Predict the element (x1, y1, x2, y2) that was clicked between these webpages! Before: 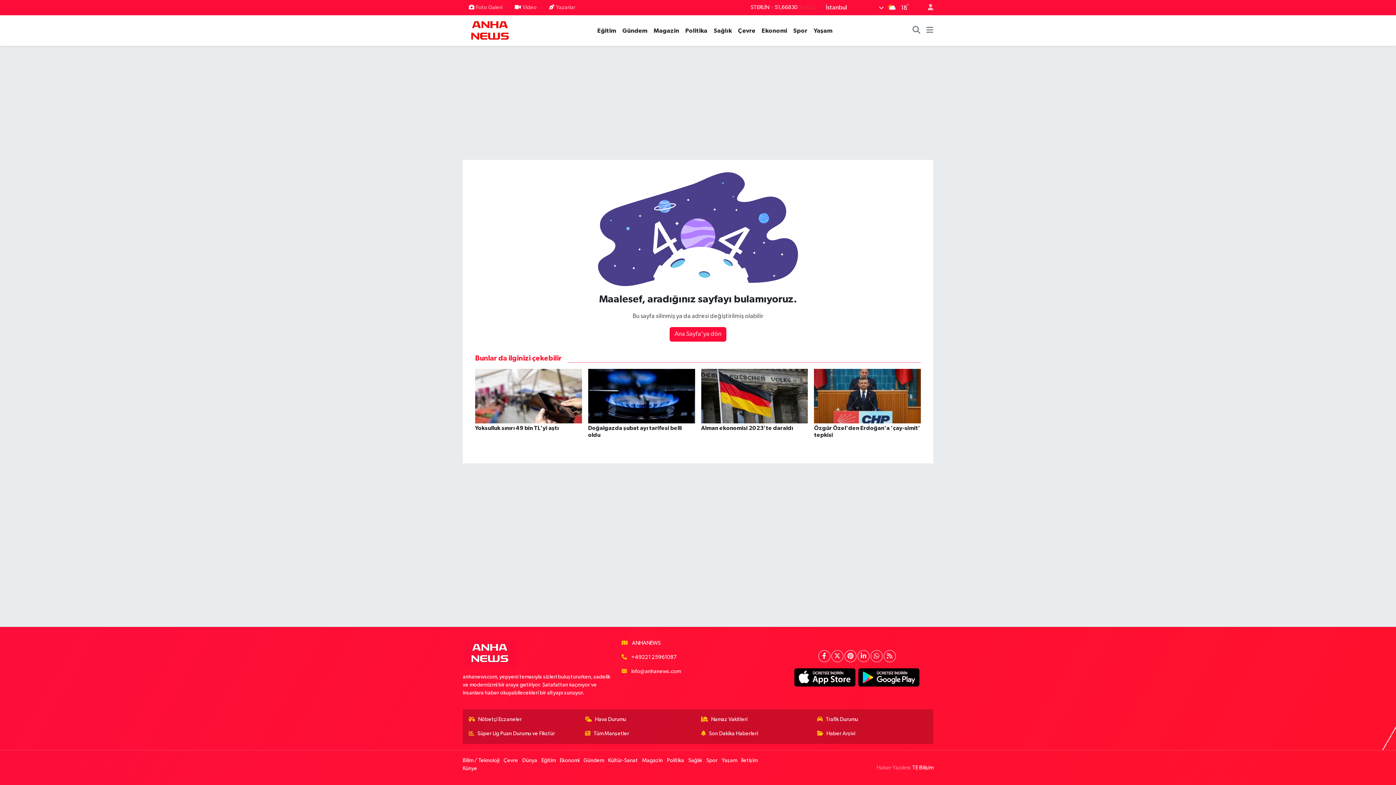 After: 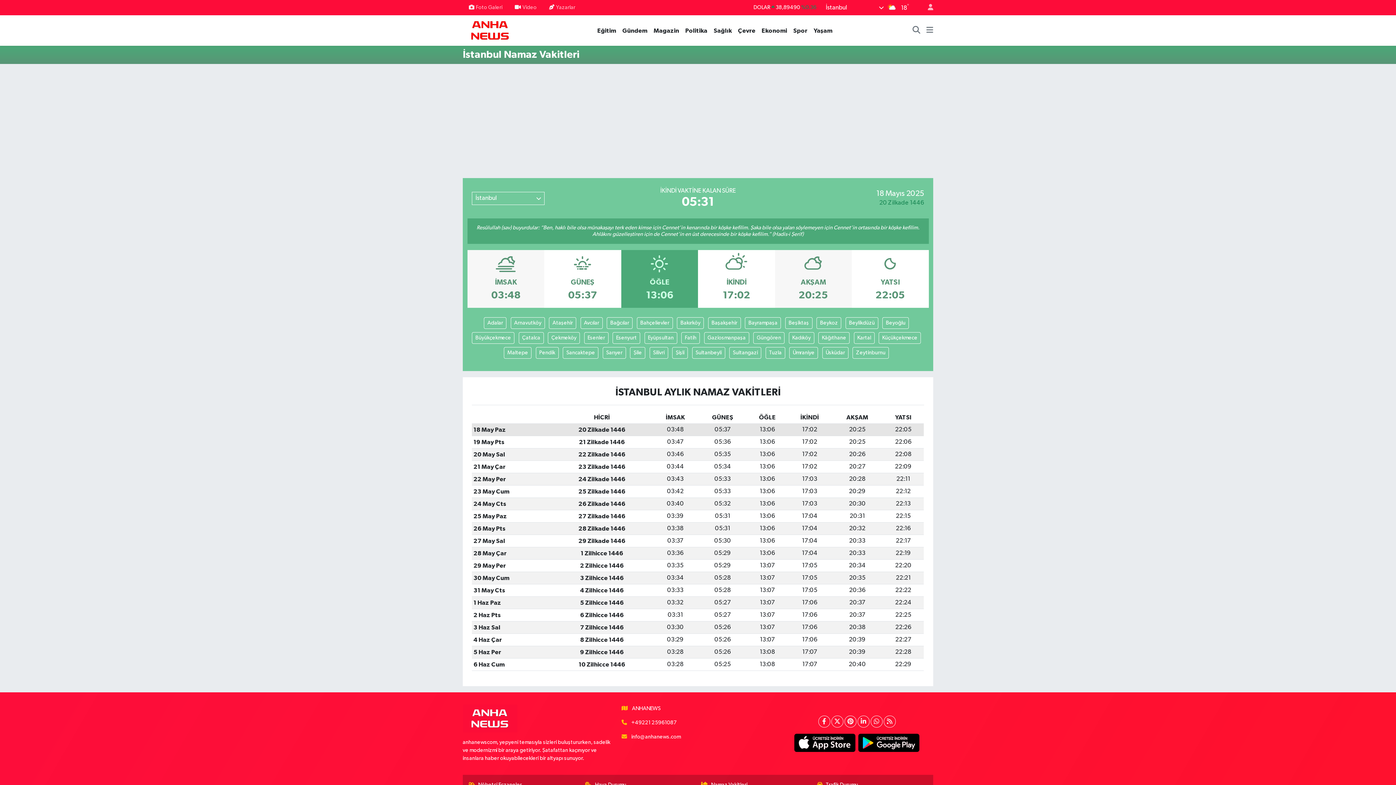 Action: bbox: (701, 716, 811, 724) label: Namaz Vakitleri